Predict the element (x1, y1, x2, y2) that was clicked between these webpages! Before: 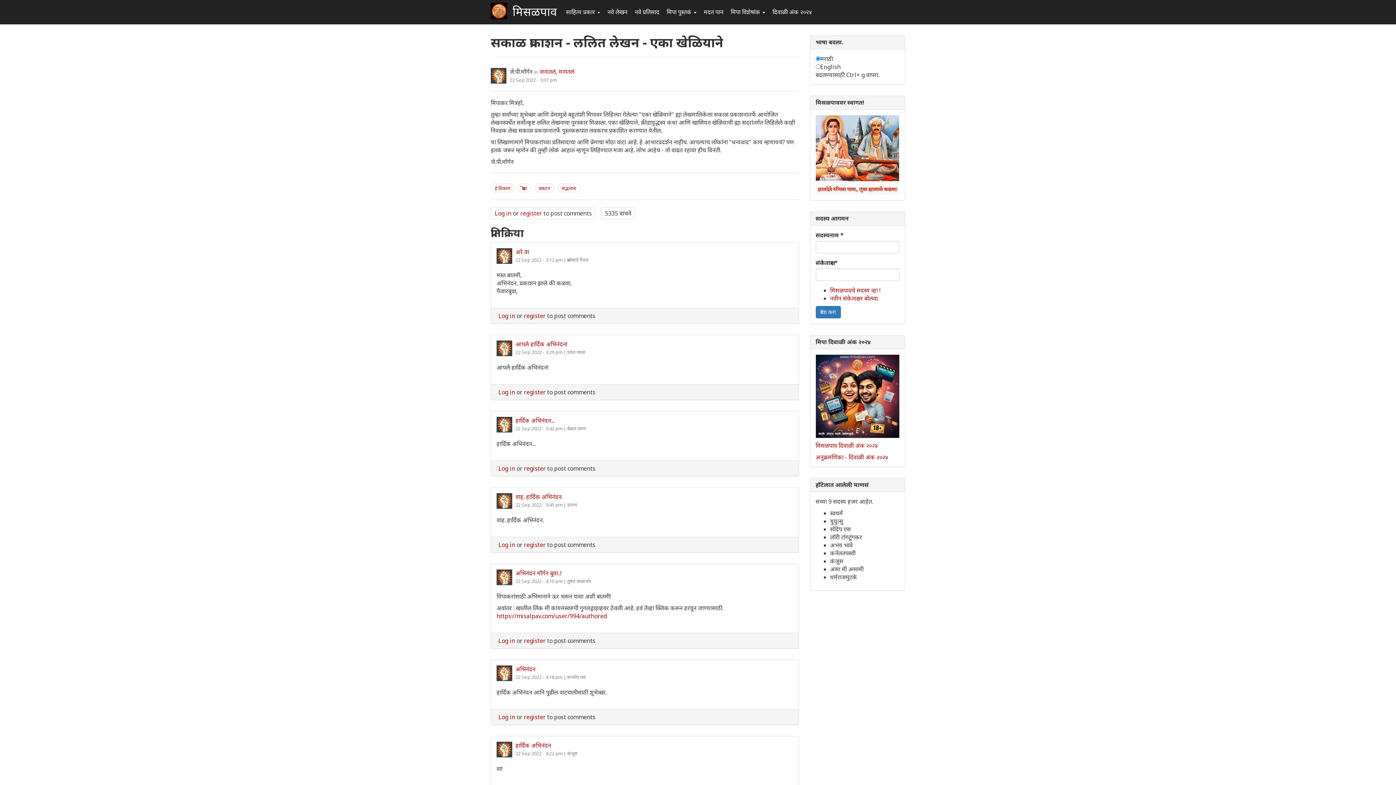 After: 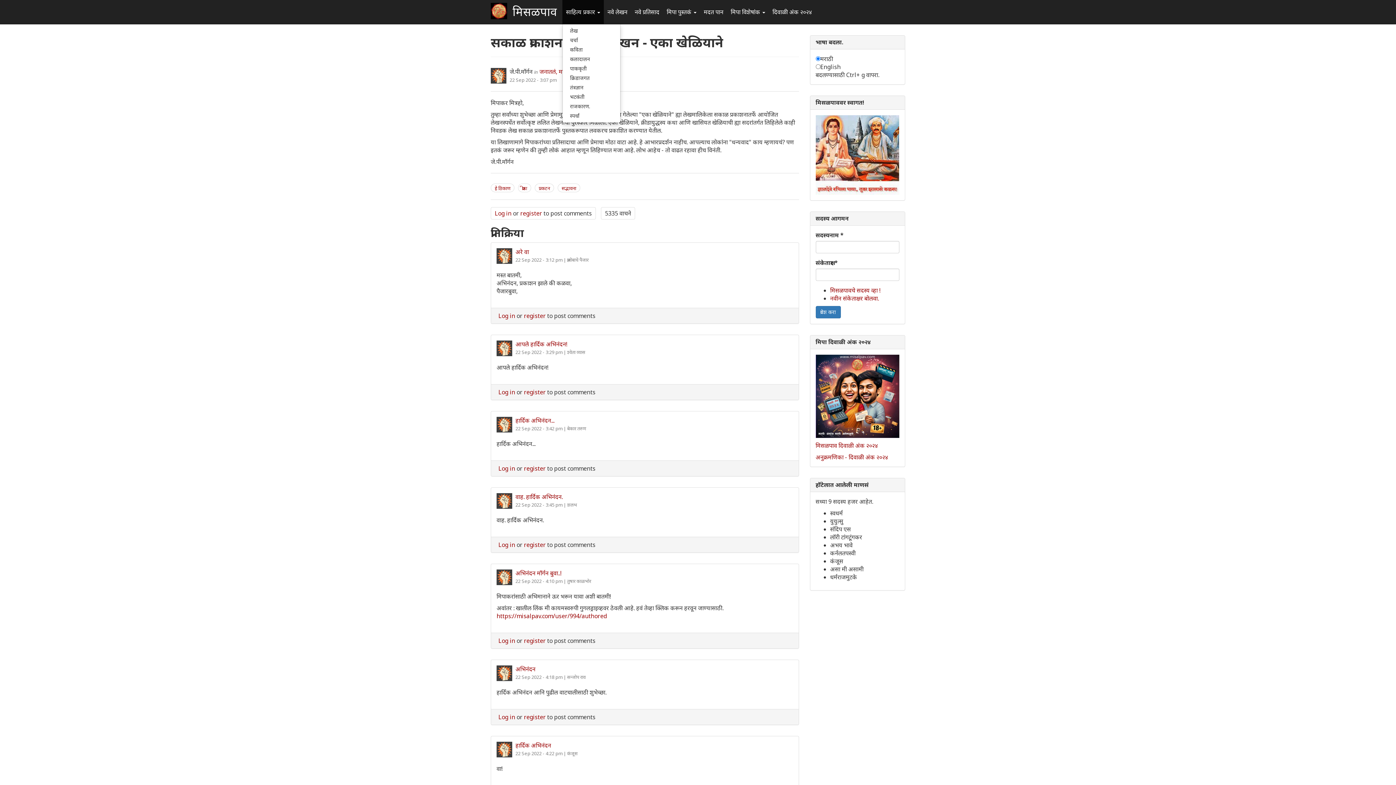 Action: bbox: (562, 0, 604, 24) label: साहित्य प्रकार 